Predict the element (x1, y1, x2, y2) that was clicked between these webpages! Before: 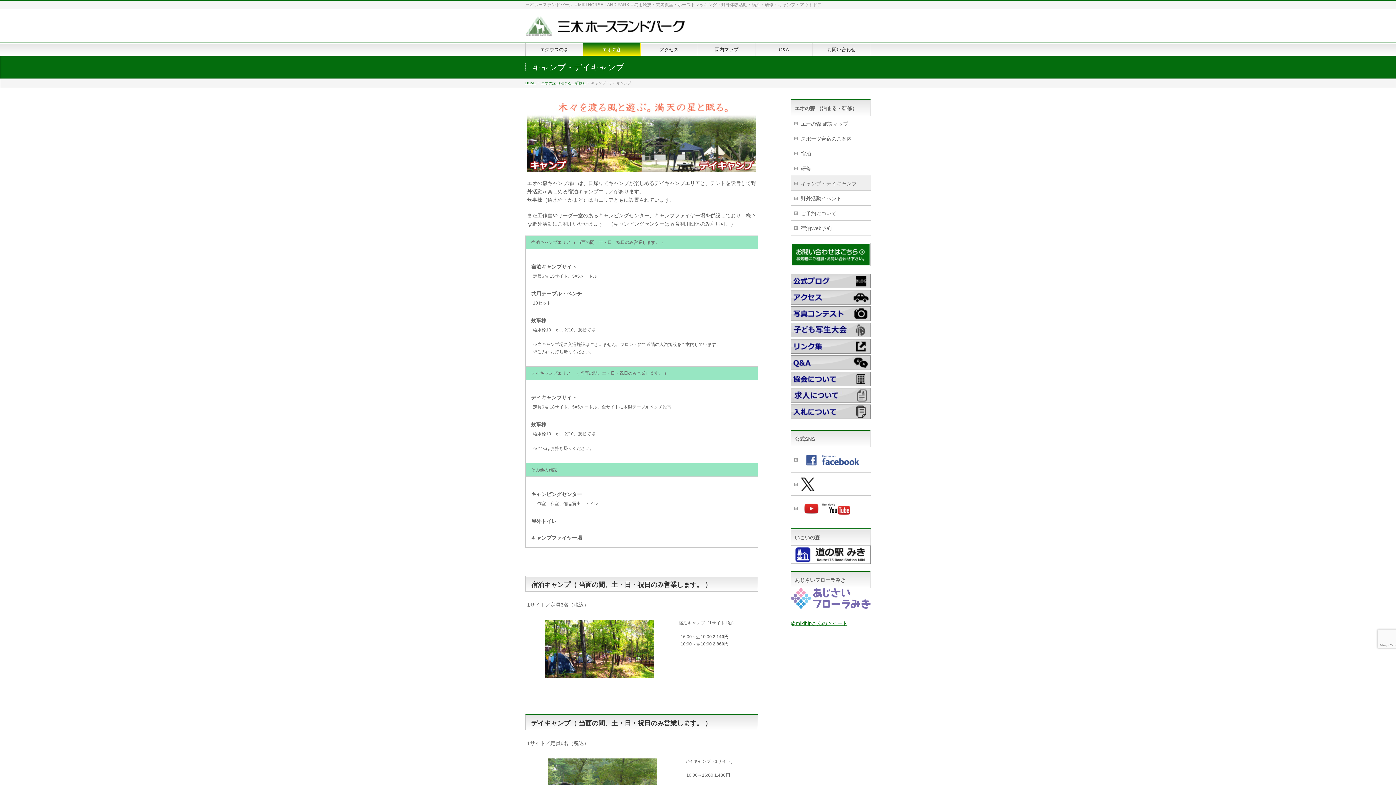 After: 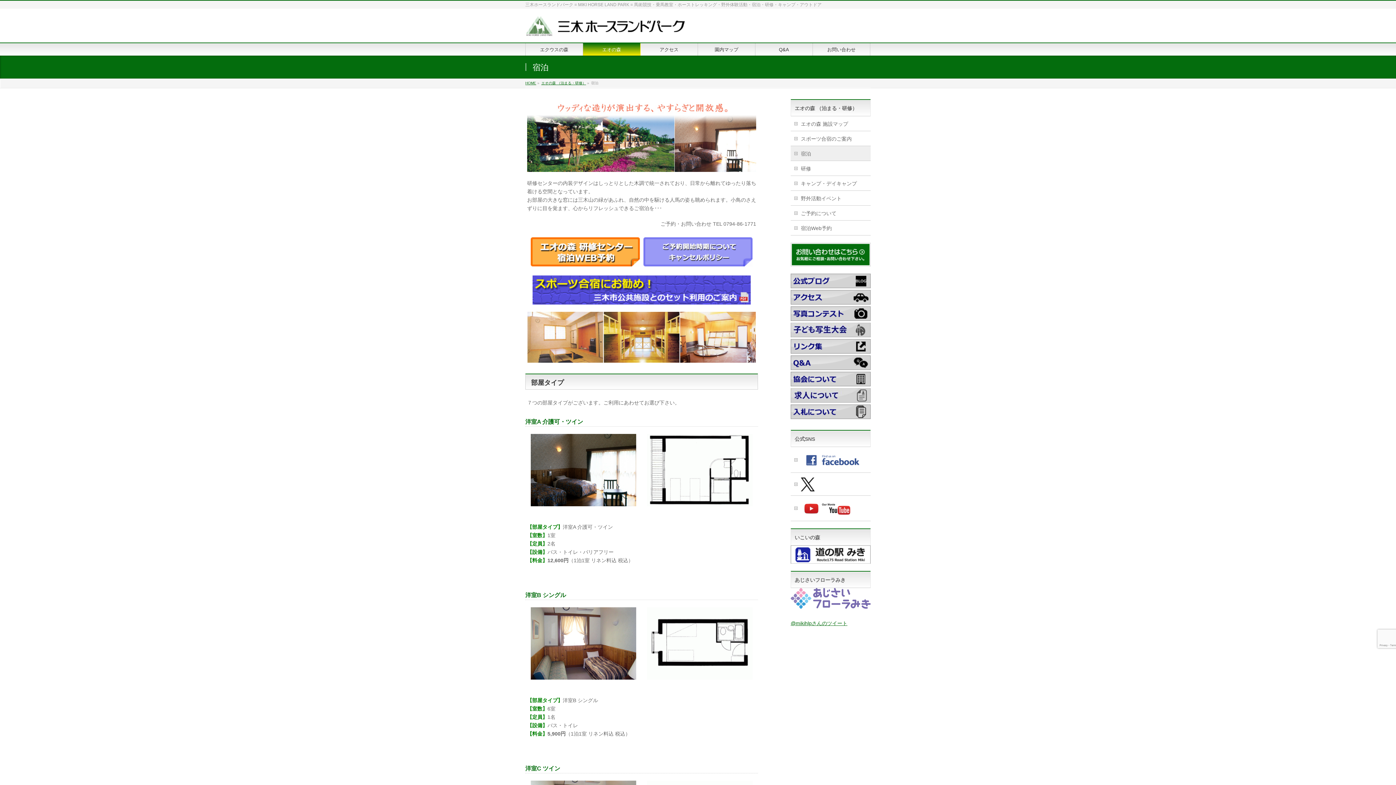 Action: bbox: (790, 146, 870, 160) label: 宿泊